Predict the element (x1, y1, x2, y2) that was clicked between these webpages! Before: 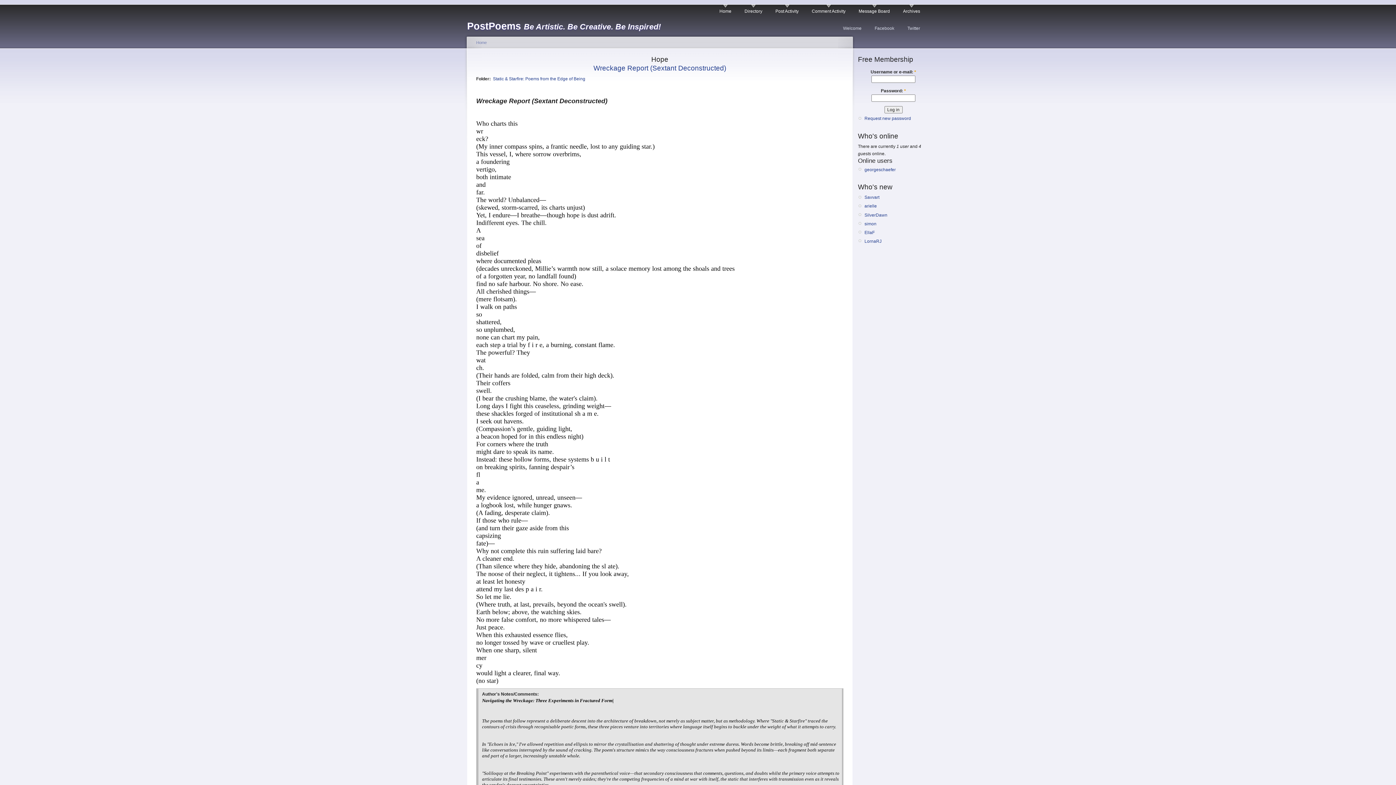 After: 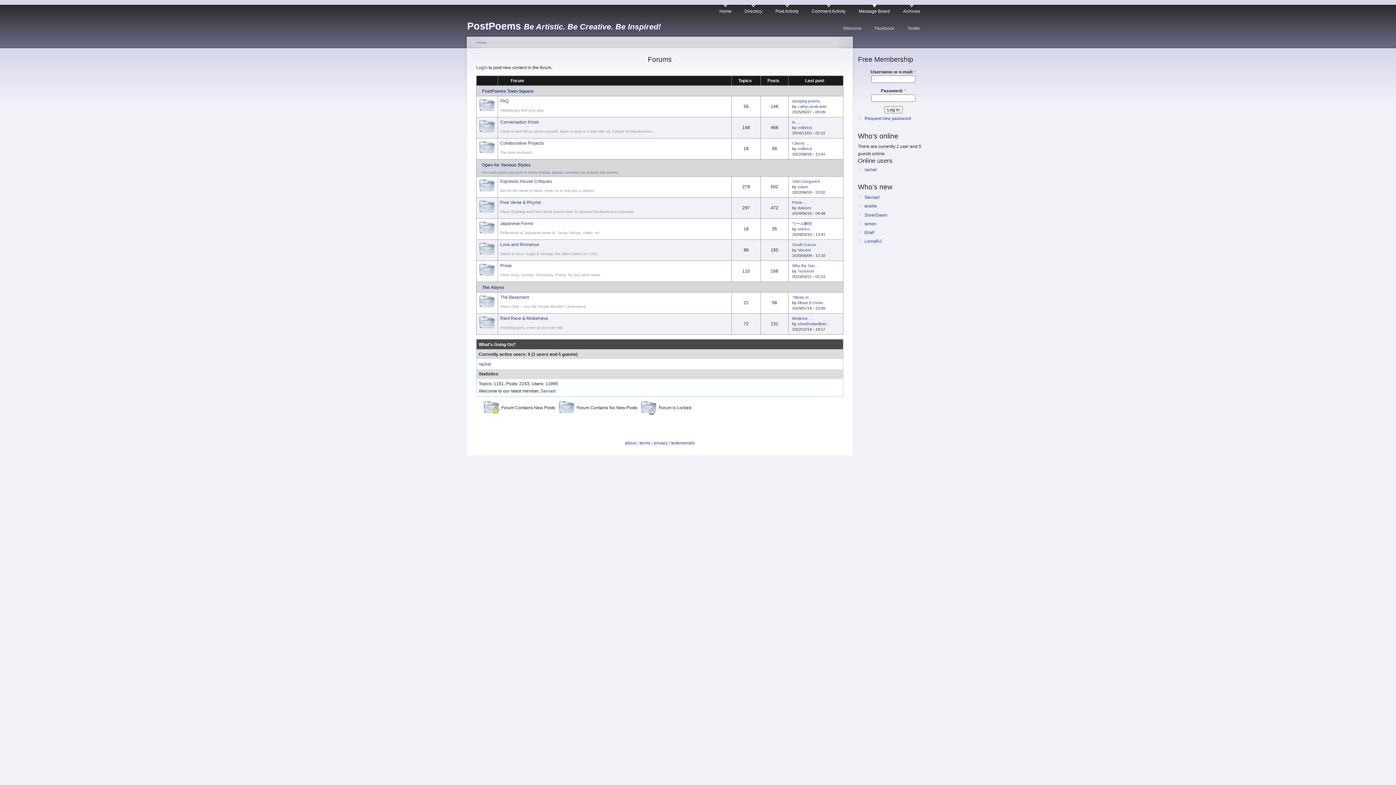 Action: label: Message Board bbox: (858, 4, 890, 14)